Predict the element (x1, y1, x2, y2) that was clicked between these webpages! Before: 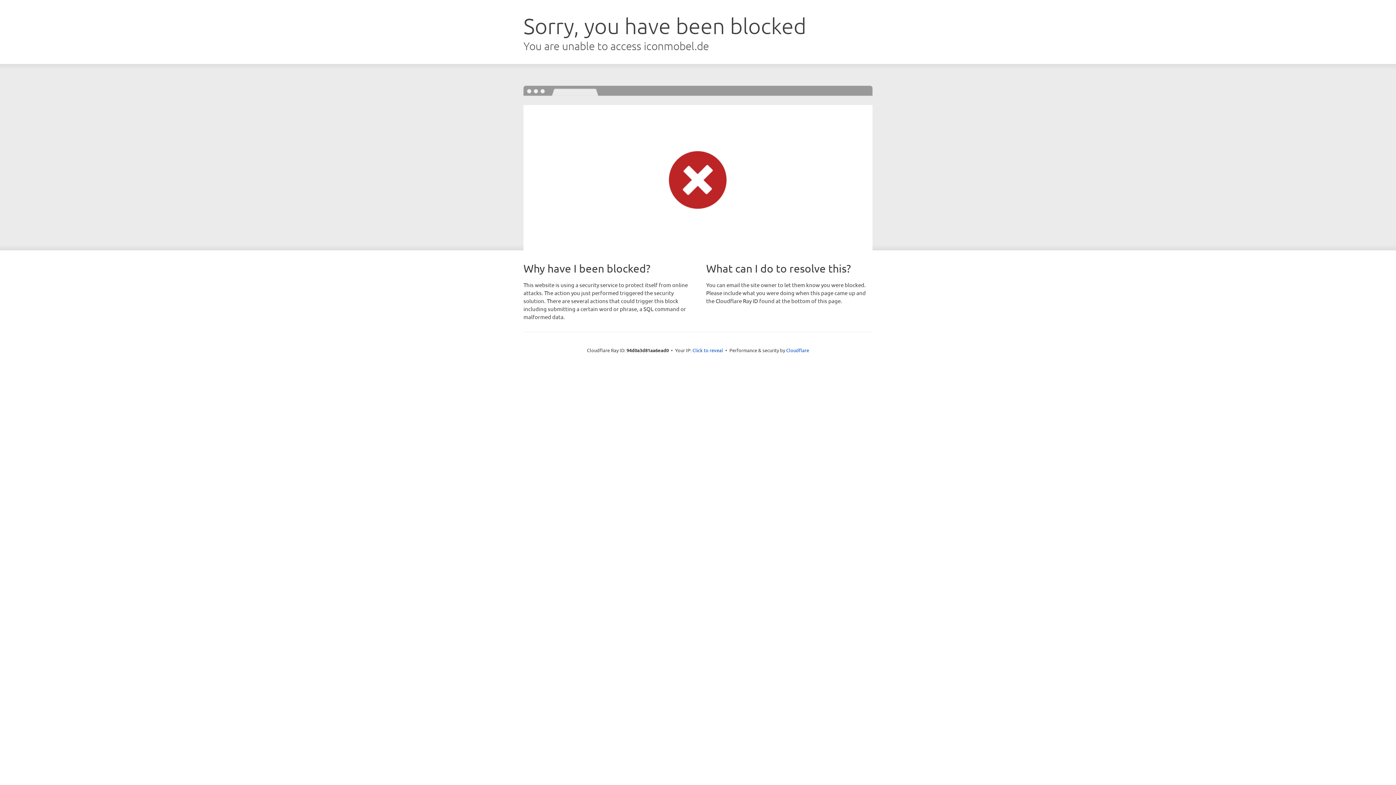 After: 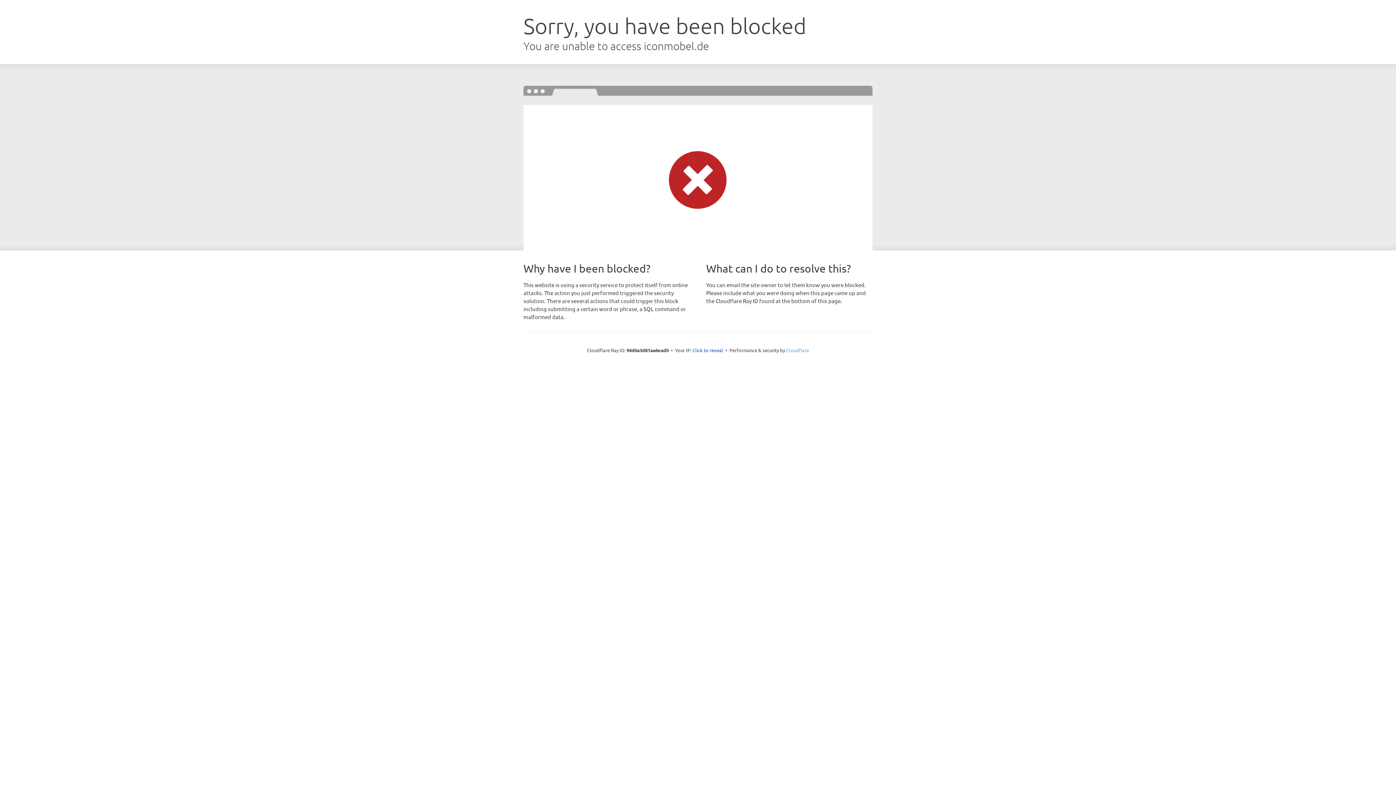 Action: bbox: (786, 347, 809, 353) label: Cloudflare